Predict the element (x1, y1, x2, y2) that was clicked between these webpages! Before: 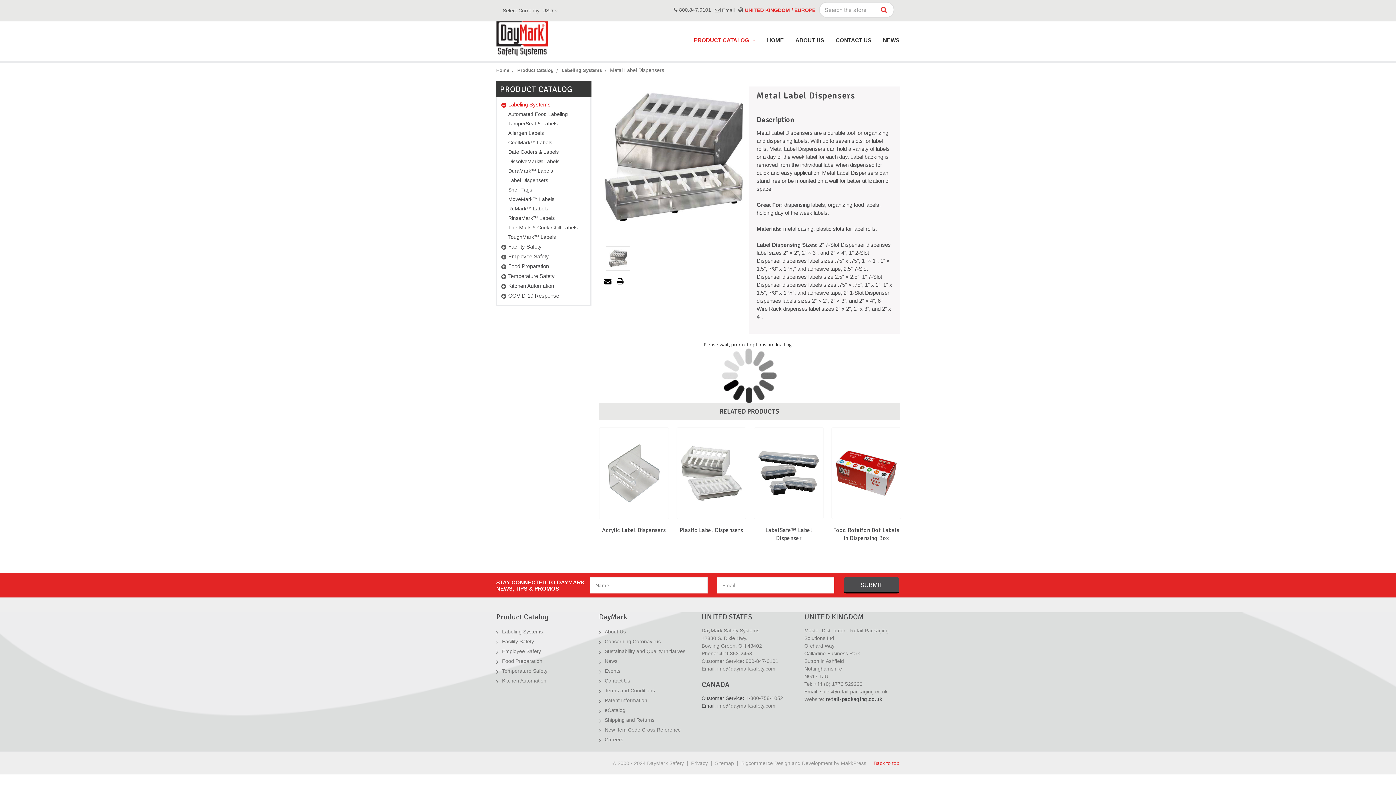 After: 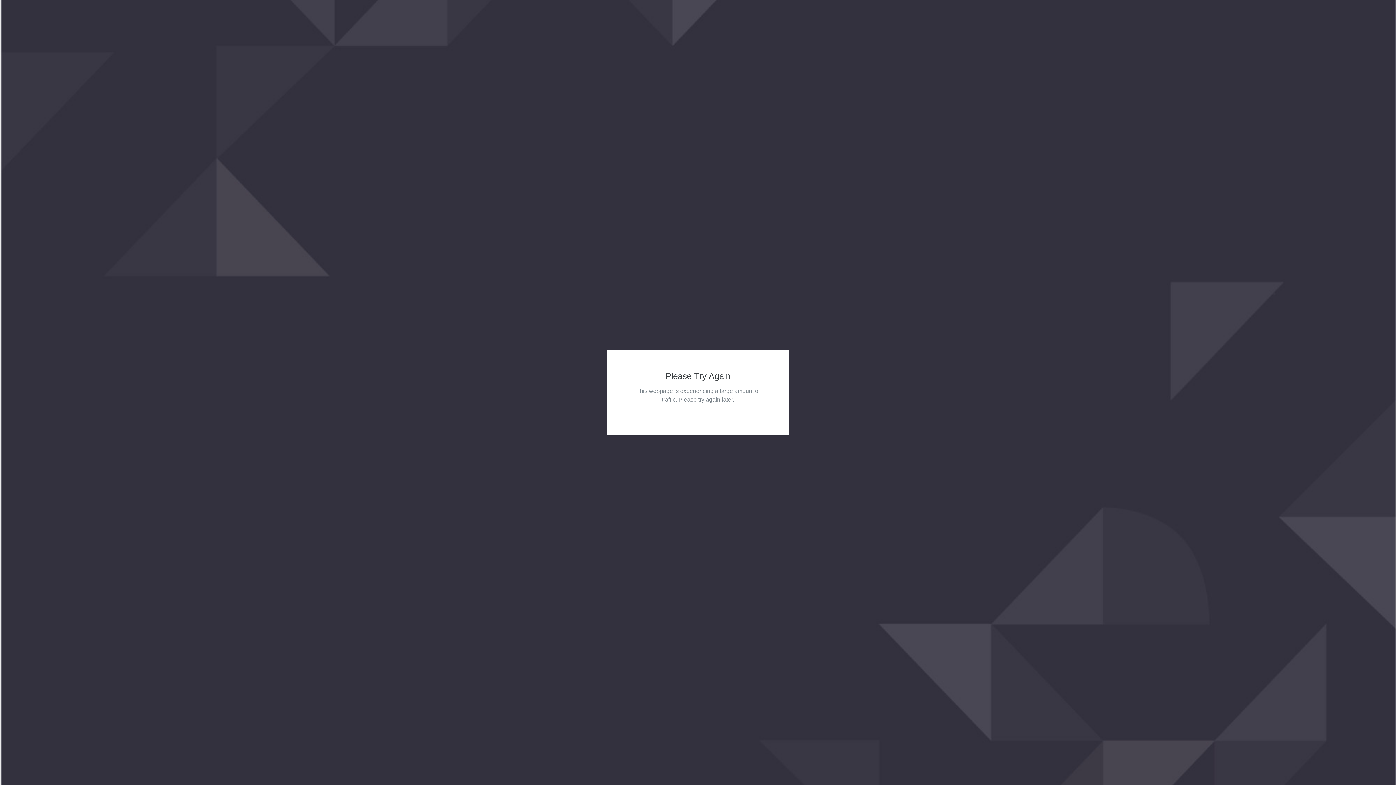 Action: label: Concerning Coronavirus bbox: (604, 639, 660, 644)